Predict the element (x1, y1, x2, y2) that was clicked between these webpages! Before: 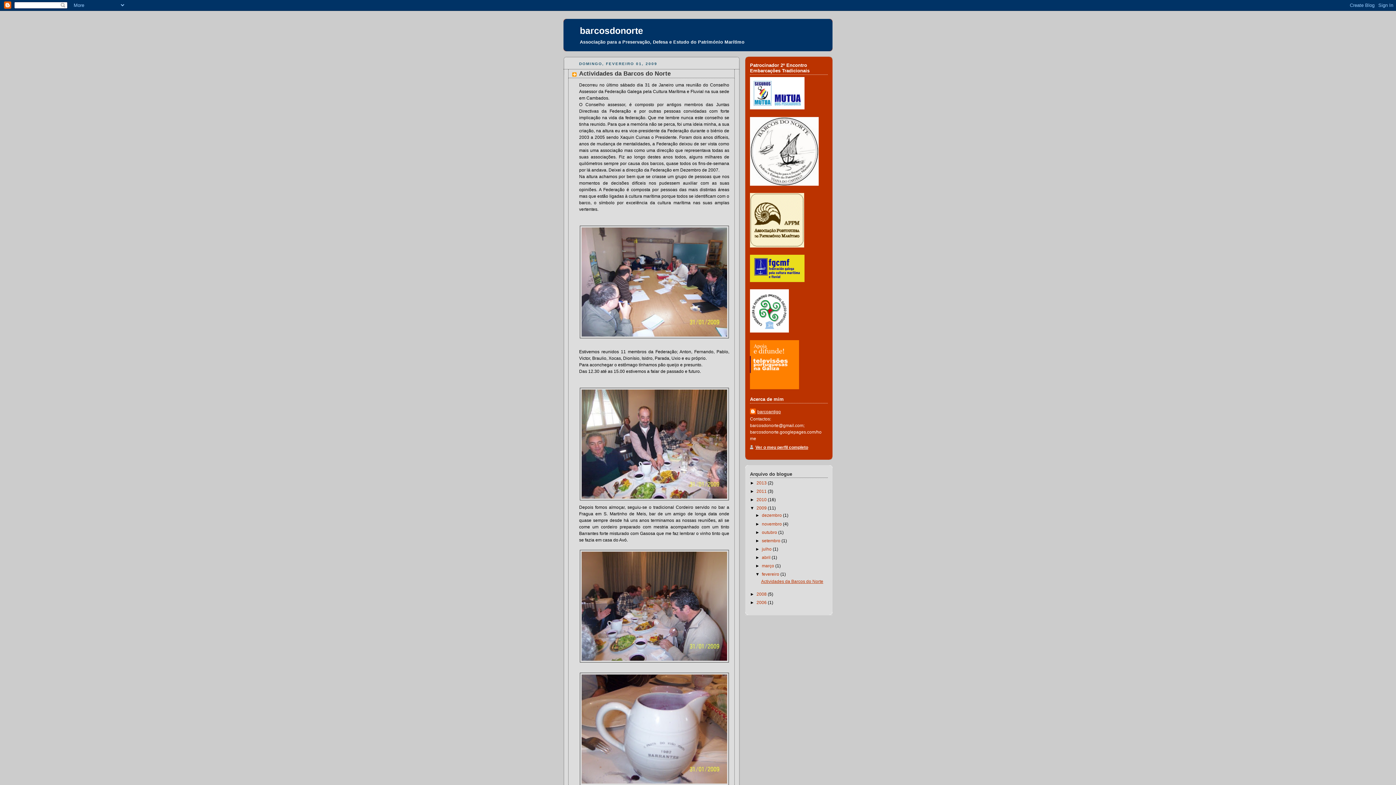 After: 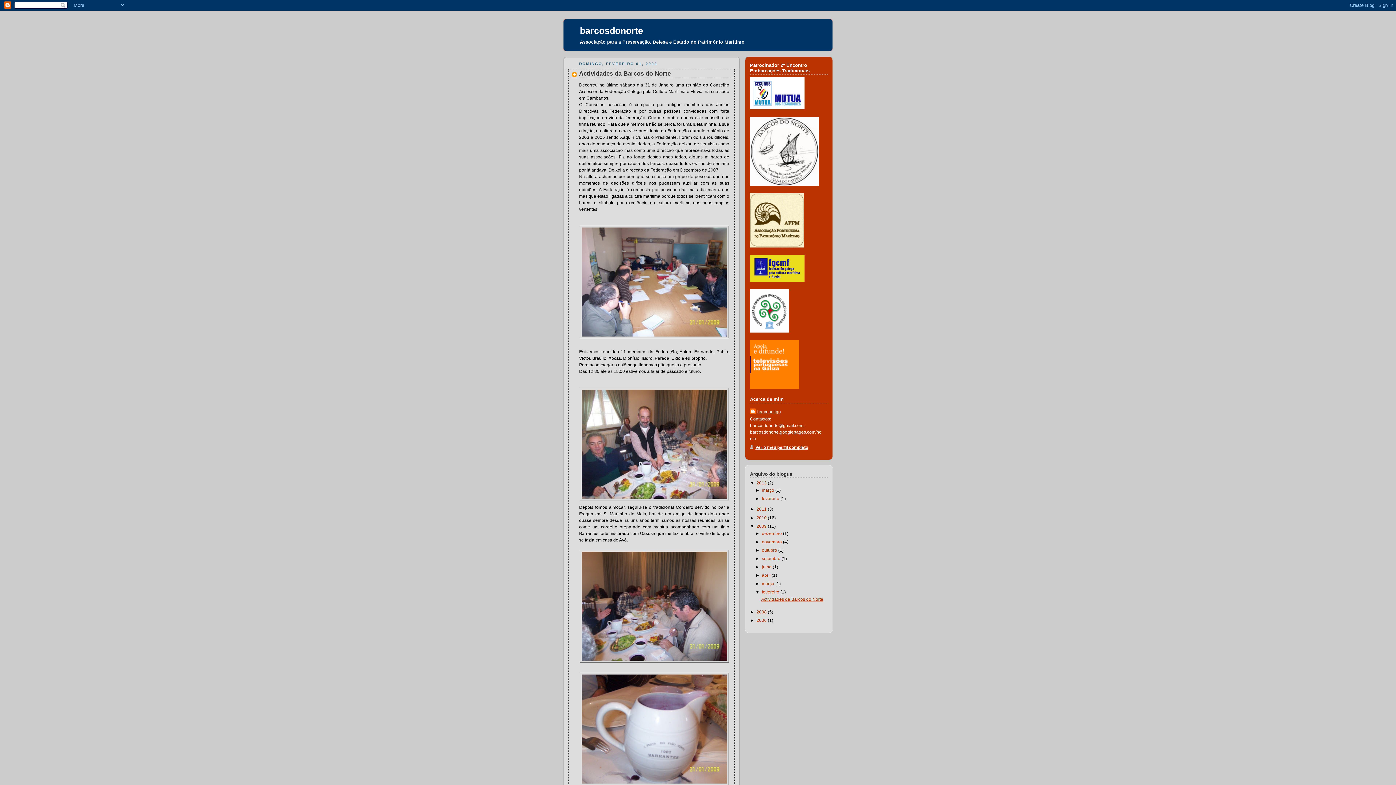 Action: bbox: (750, 480, 756, 485) label: ►  